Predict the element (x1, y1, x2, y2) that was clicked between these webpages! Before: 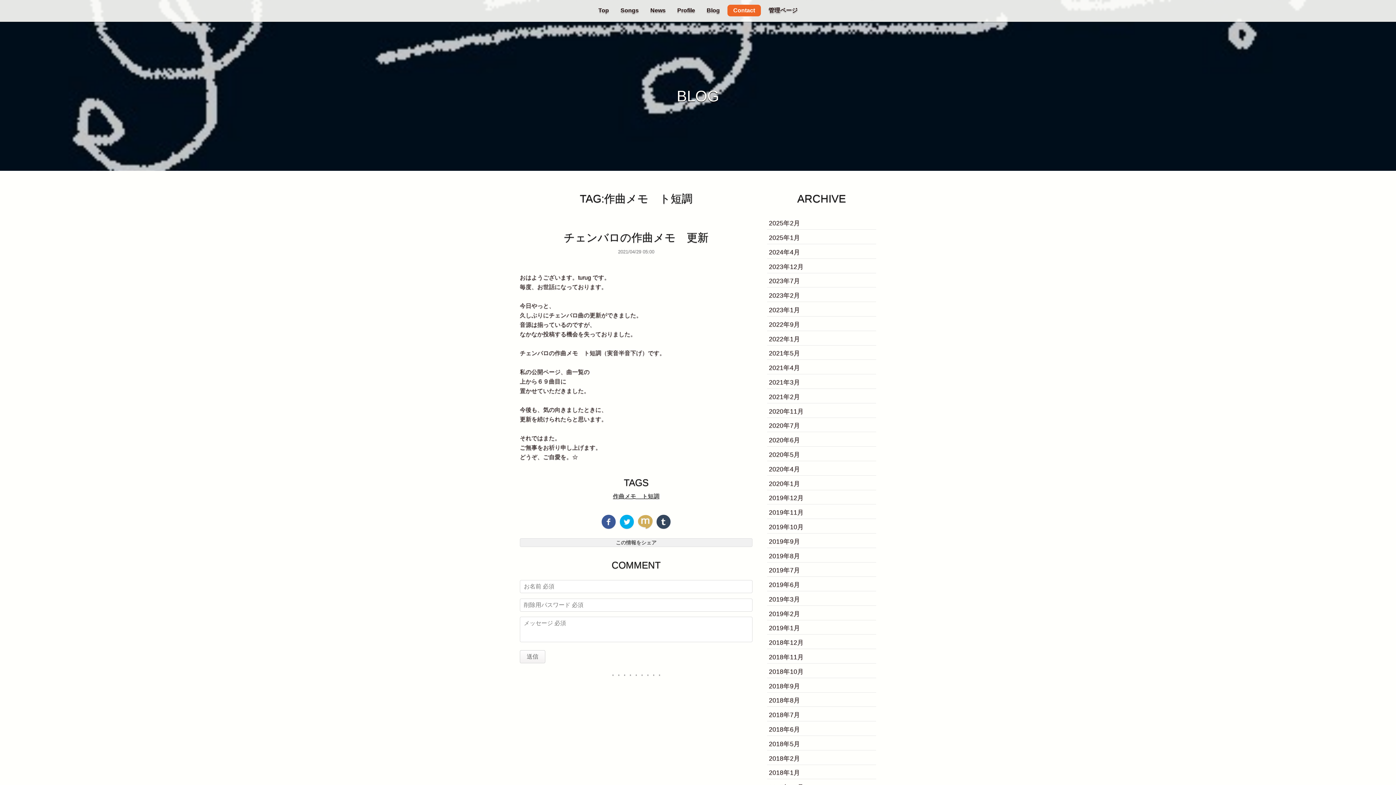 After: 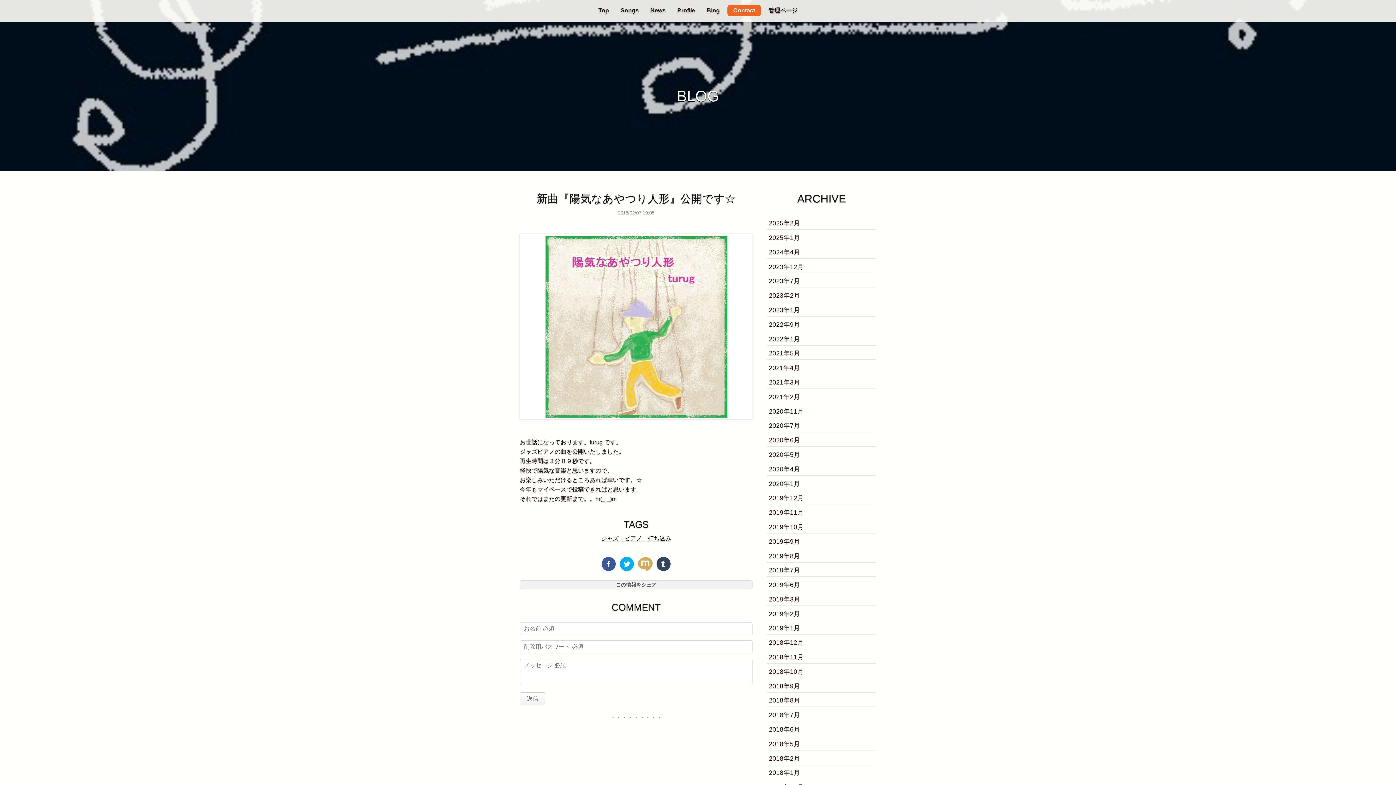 Action: label: 2018年2月 bbox: (769, 755, 800, 762)